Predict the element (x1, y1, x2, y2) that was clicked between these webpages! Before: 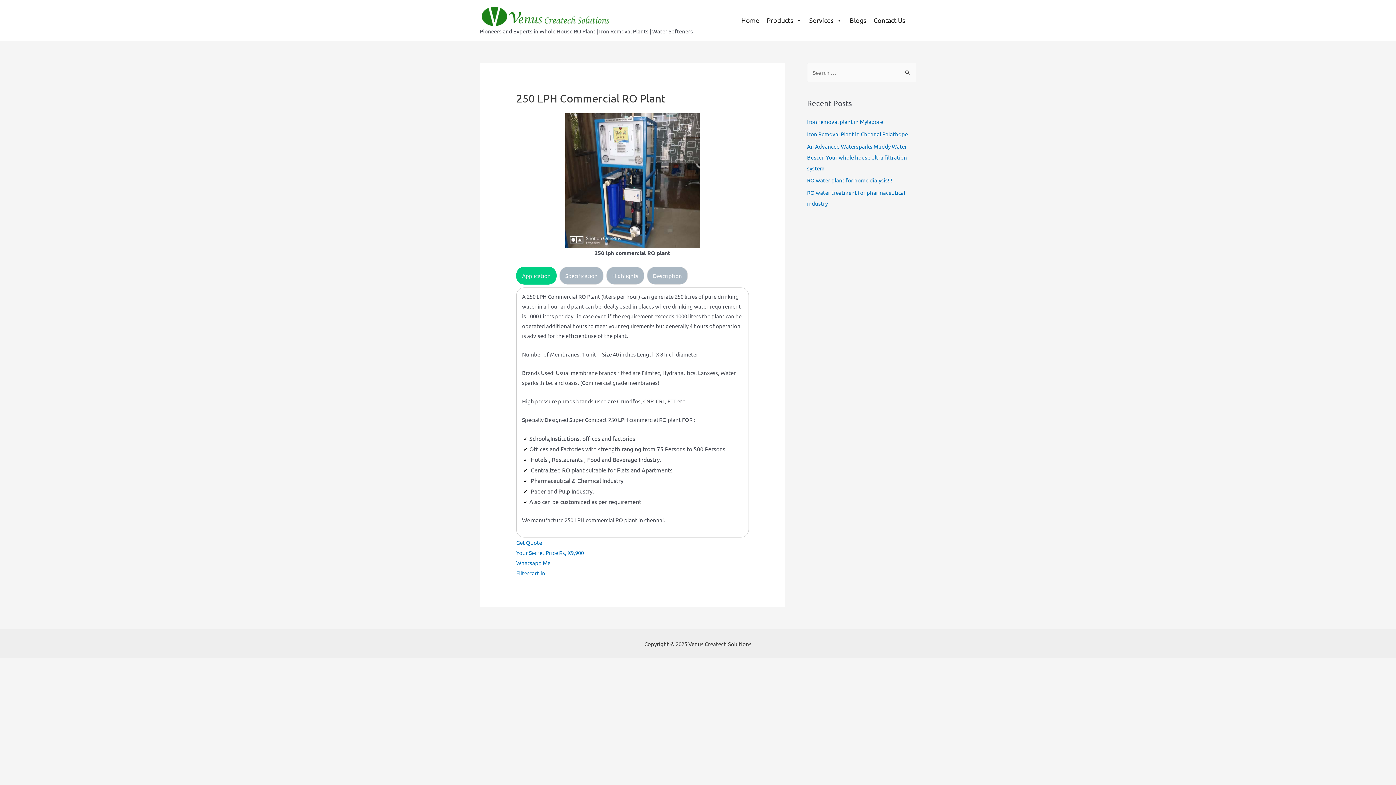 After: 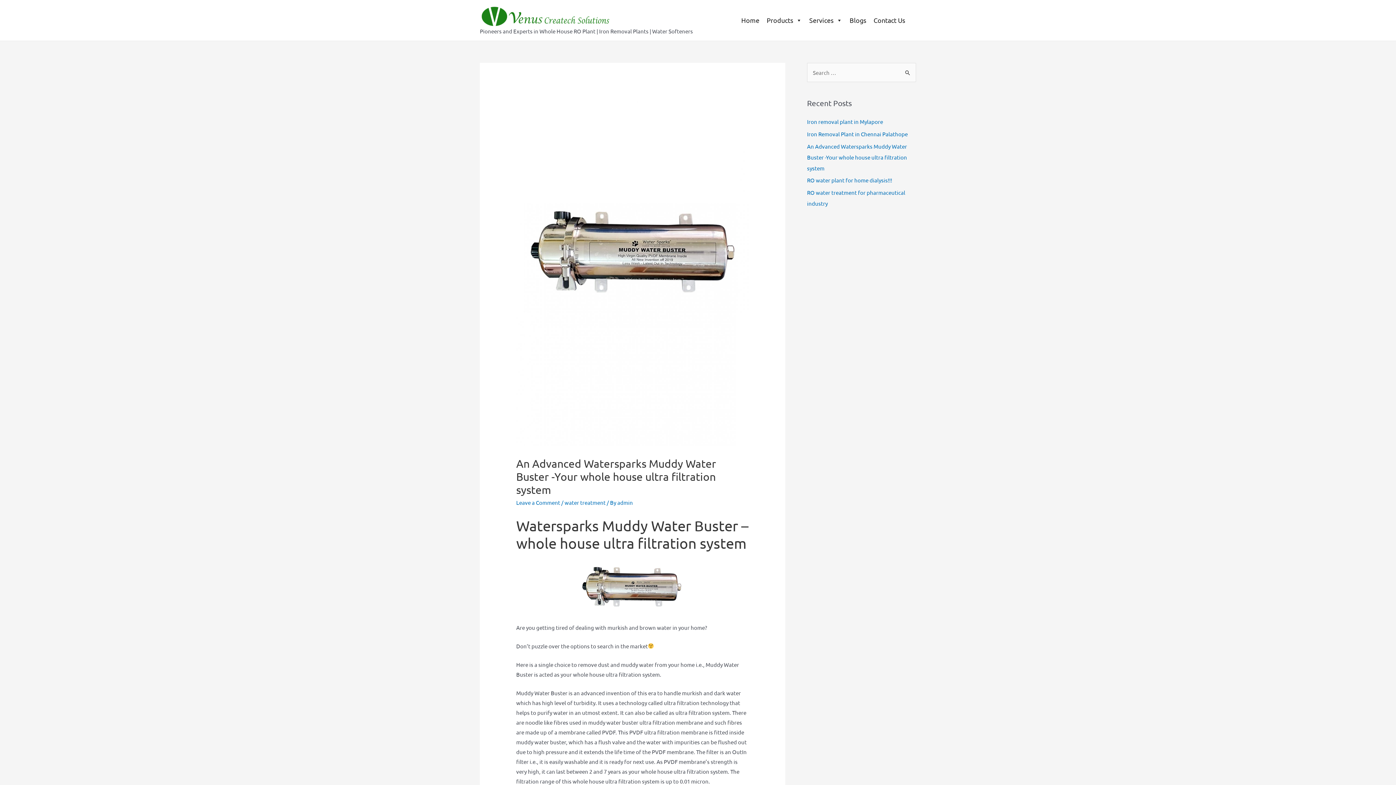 Action: label: An Advanced Watersparks Muddy Water Buster -Your whole house ultra filtration system bbox: (807, 142, 907, 171)